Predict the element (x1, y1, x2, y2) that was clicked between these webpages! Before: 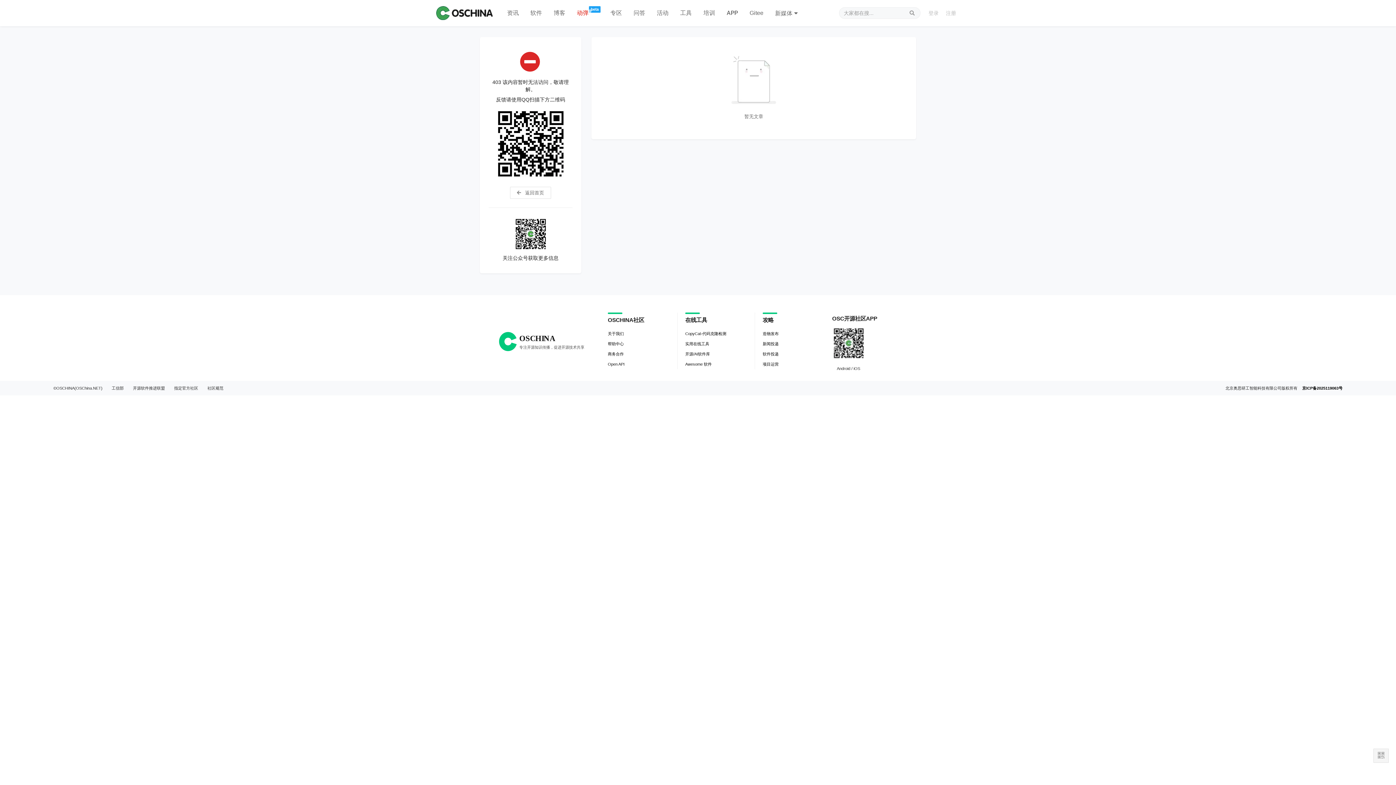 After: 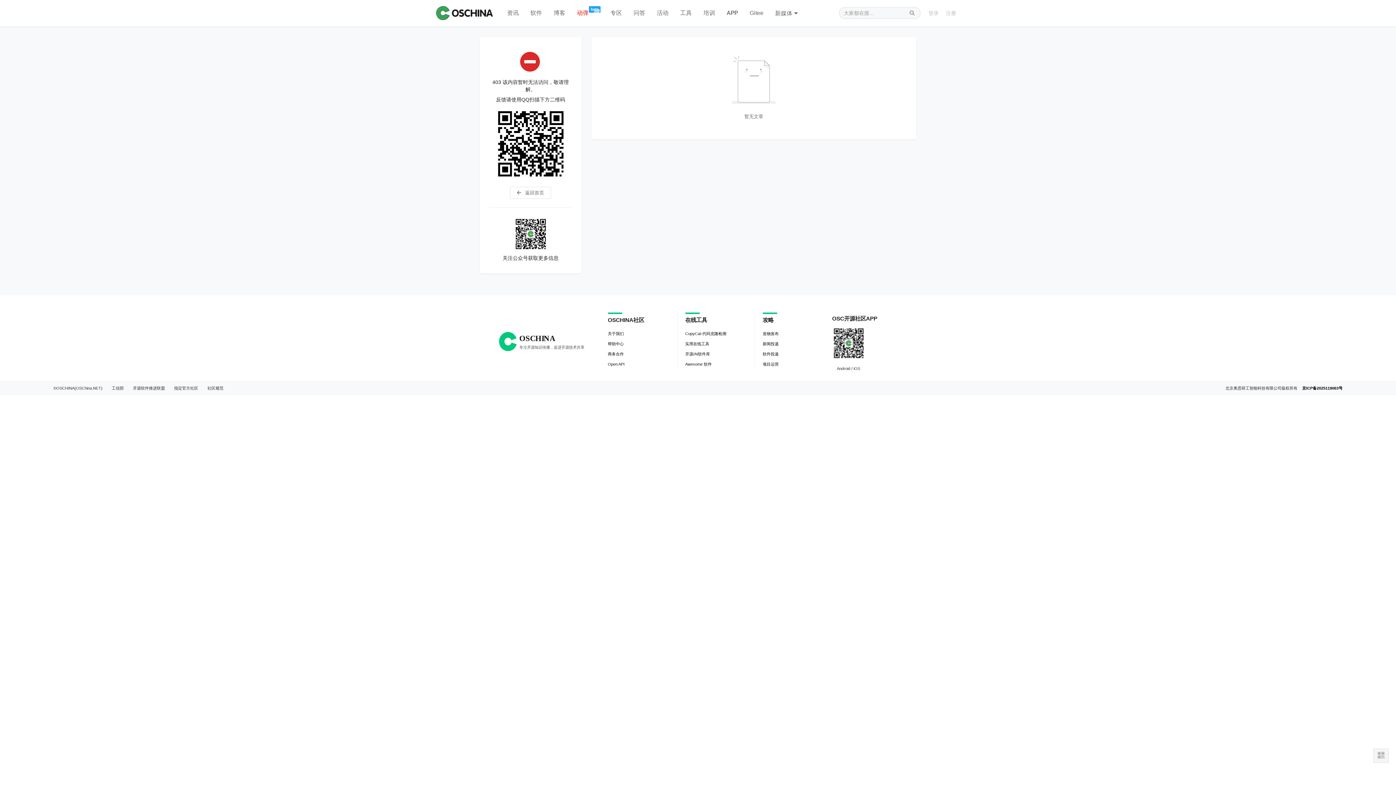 Action: bbox: (908, 9, 916, 17)